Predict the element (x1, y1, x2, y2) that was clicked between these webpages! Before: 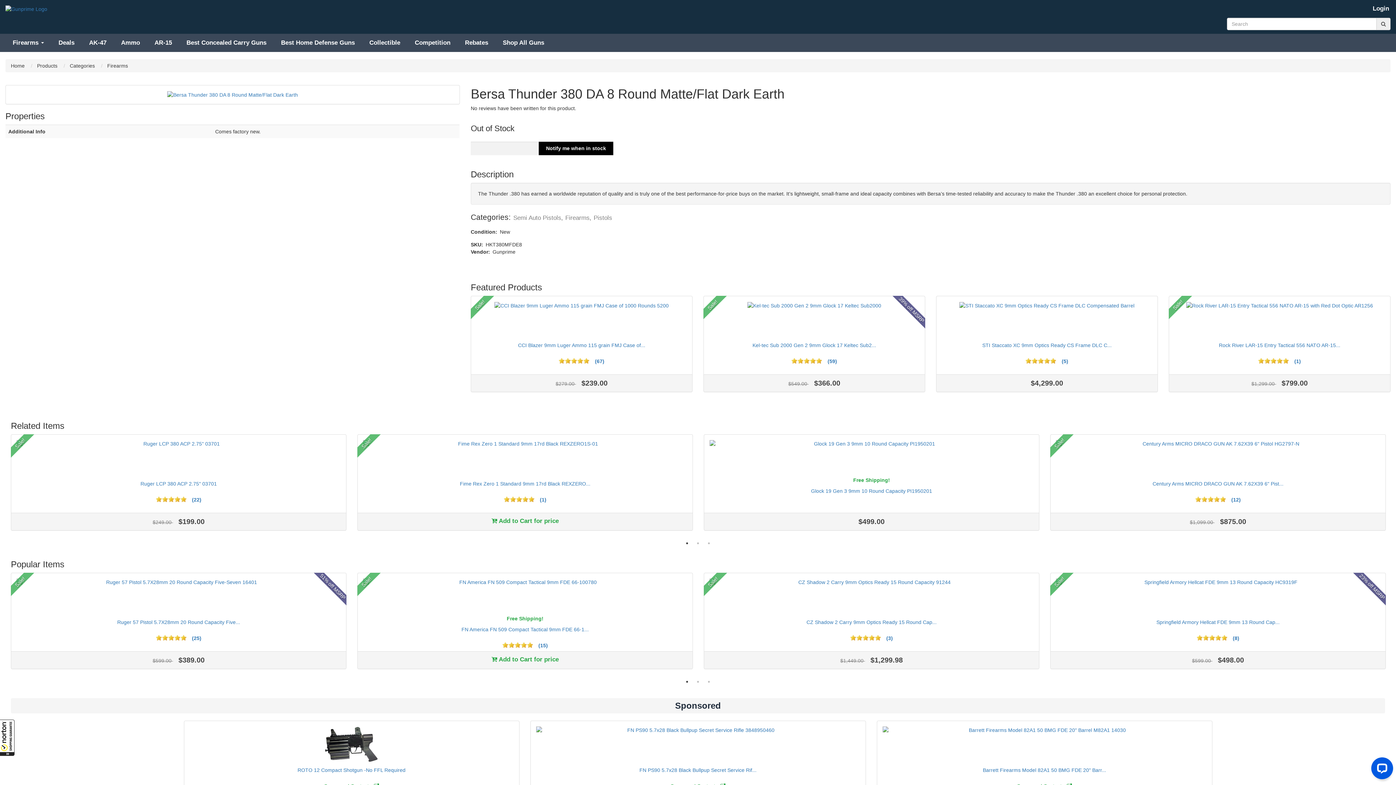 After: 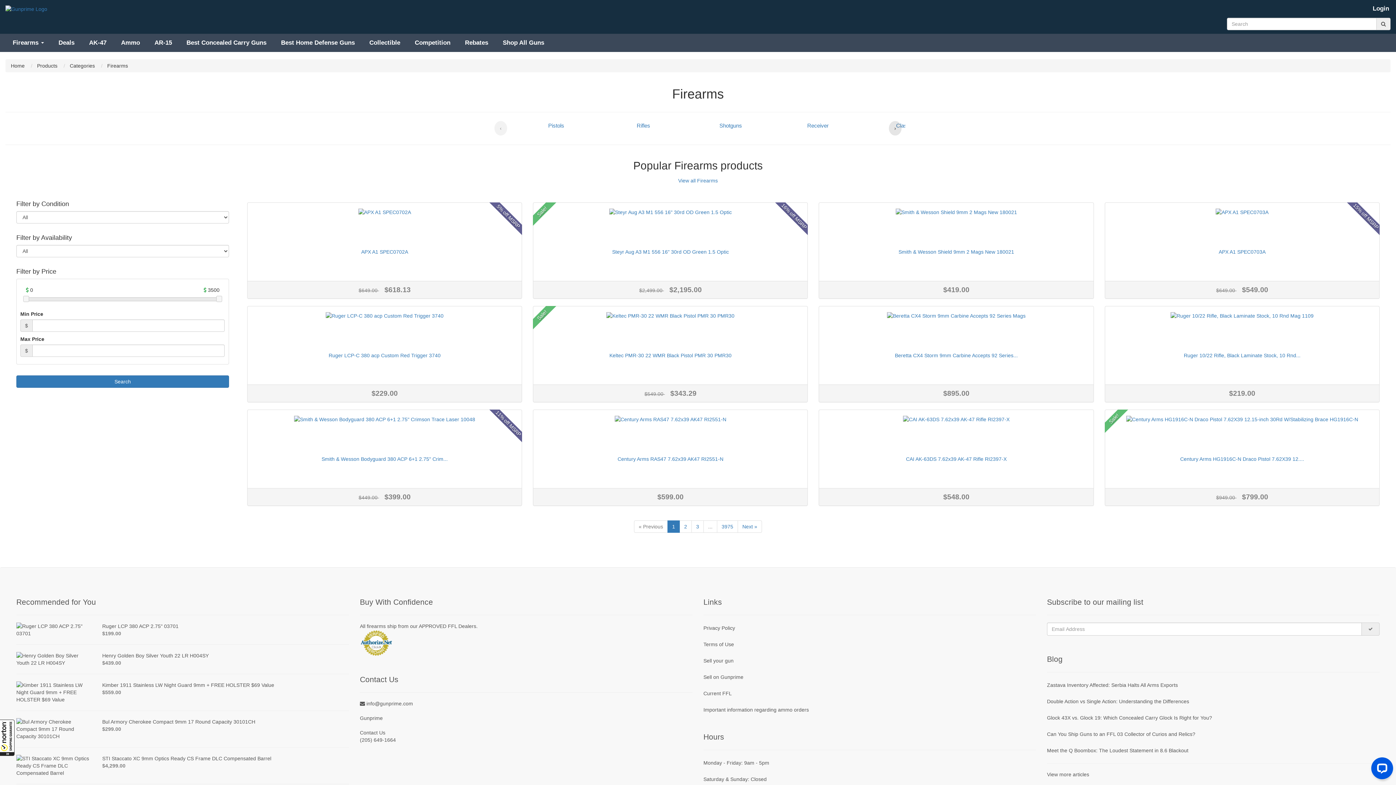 Action: label: Firearms bbox: (565, 214, 589, 221)